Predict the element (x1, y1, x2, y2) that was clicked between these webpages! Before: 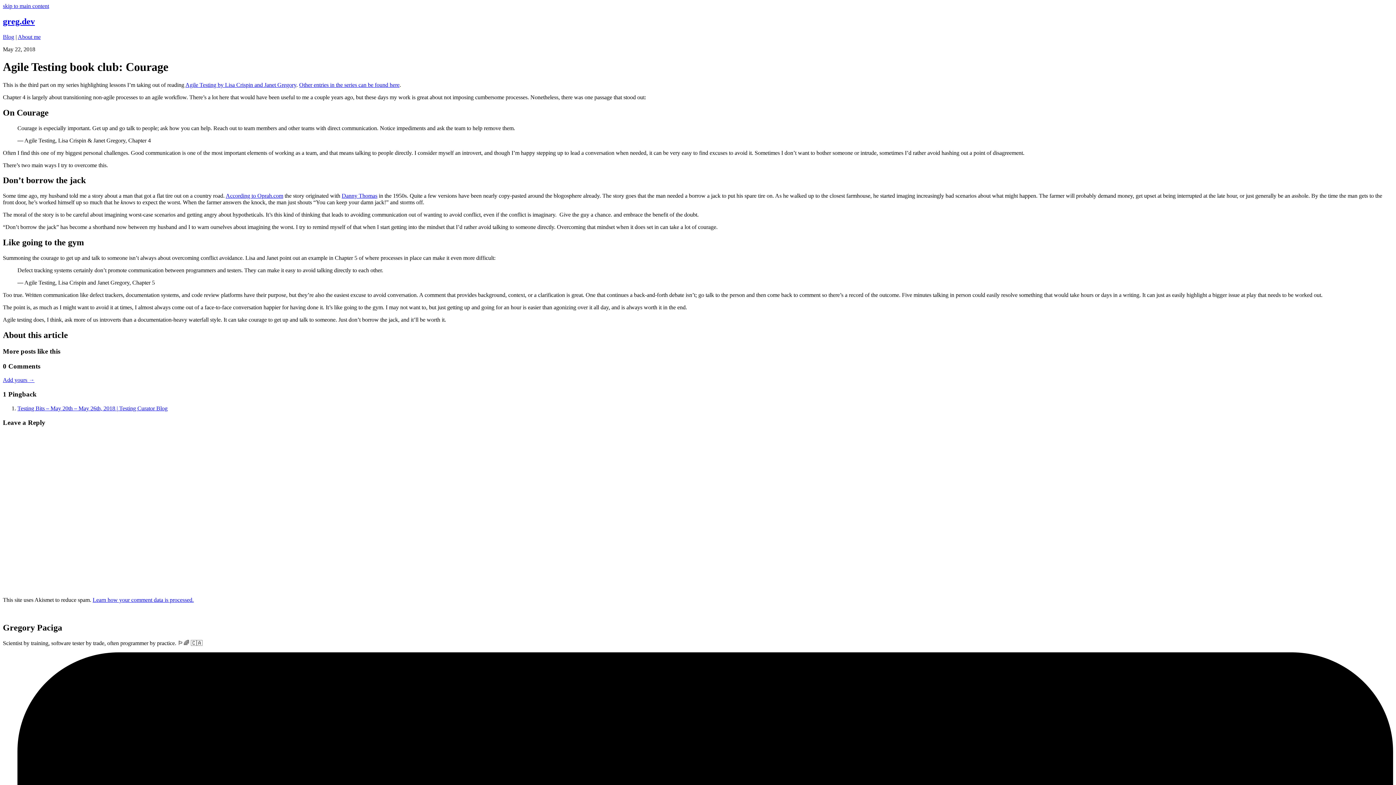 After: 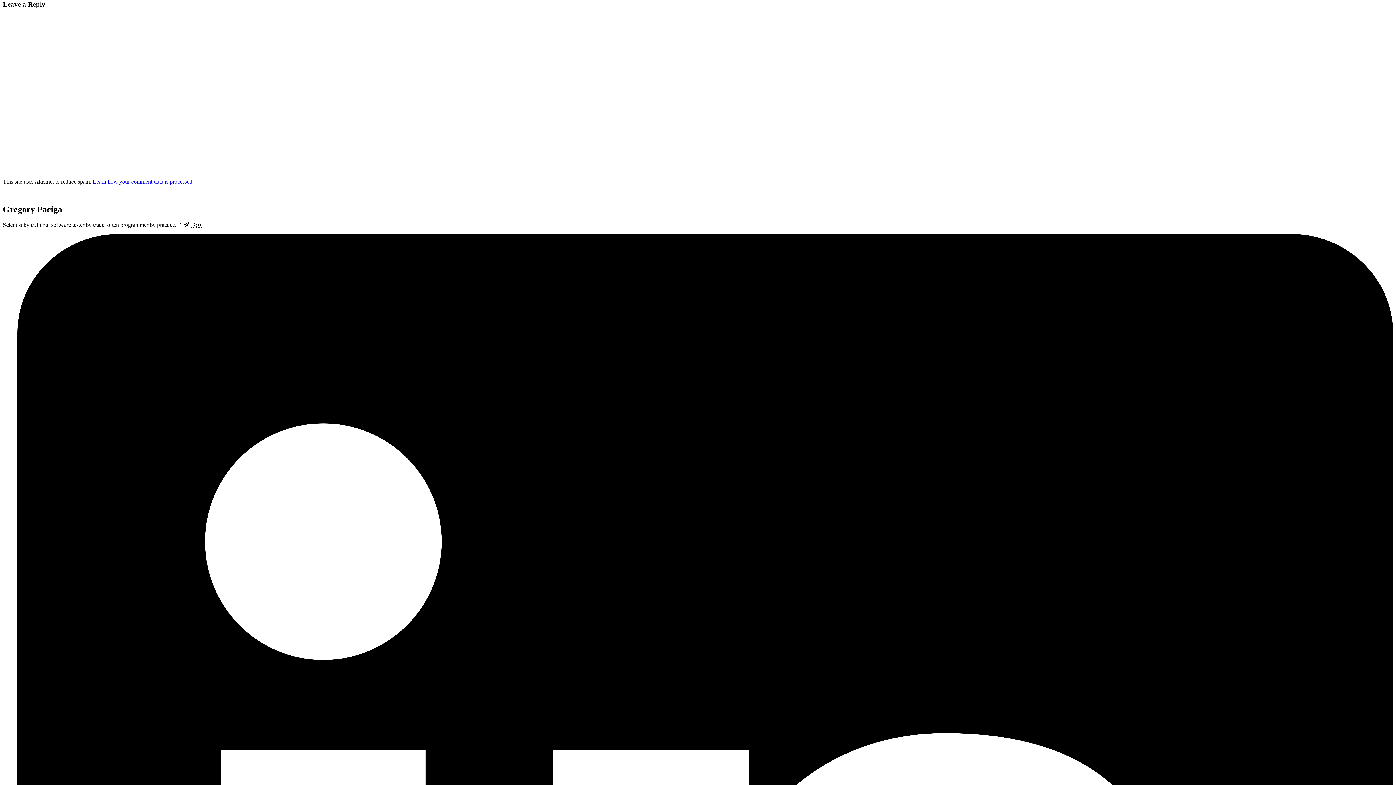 Action: label: Add yours → bbox: (2, 377, 34, 383)